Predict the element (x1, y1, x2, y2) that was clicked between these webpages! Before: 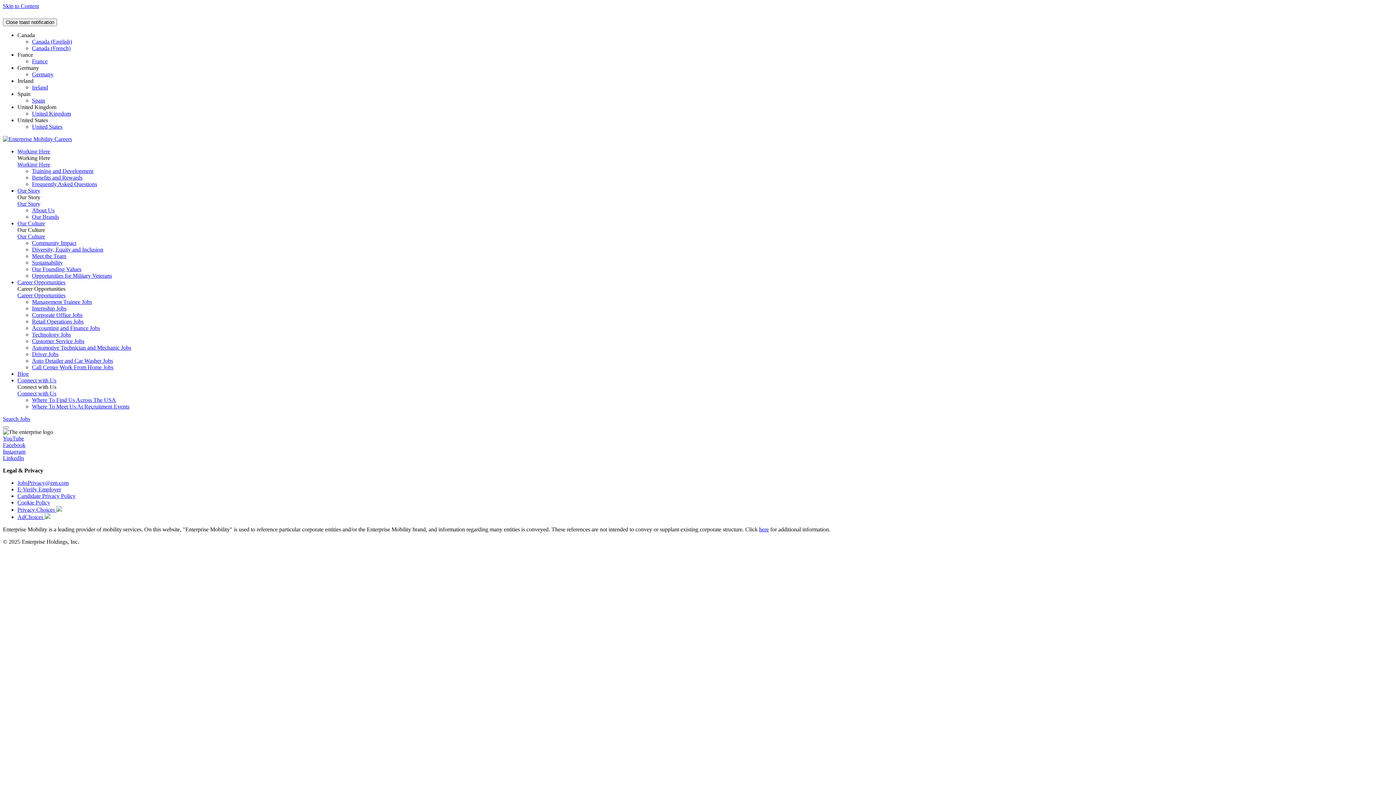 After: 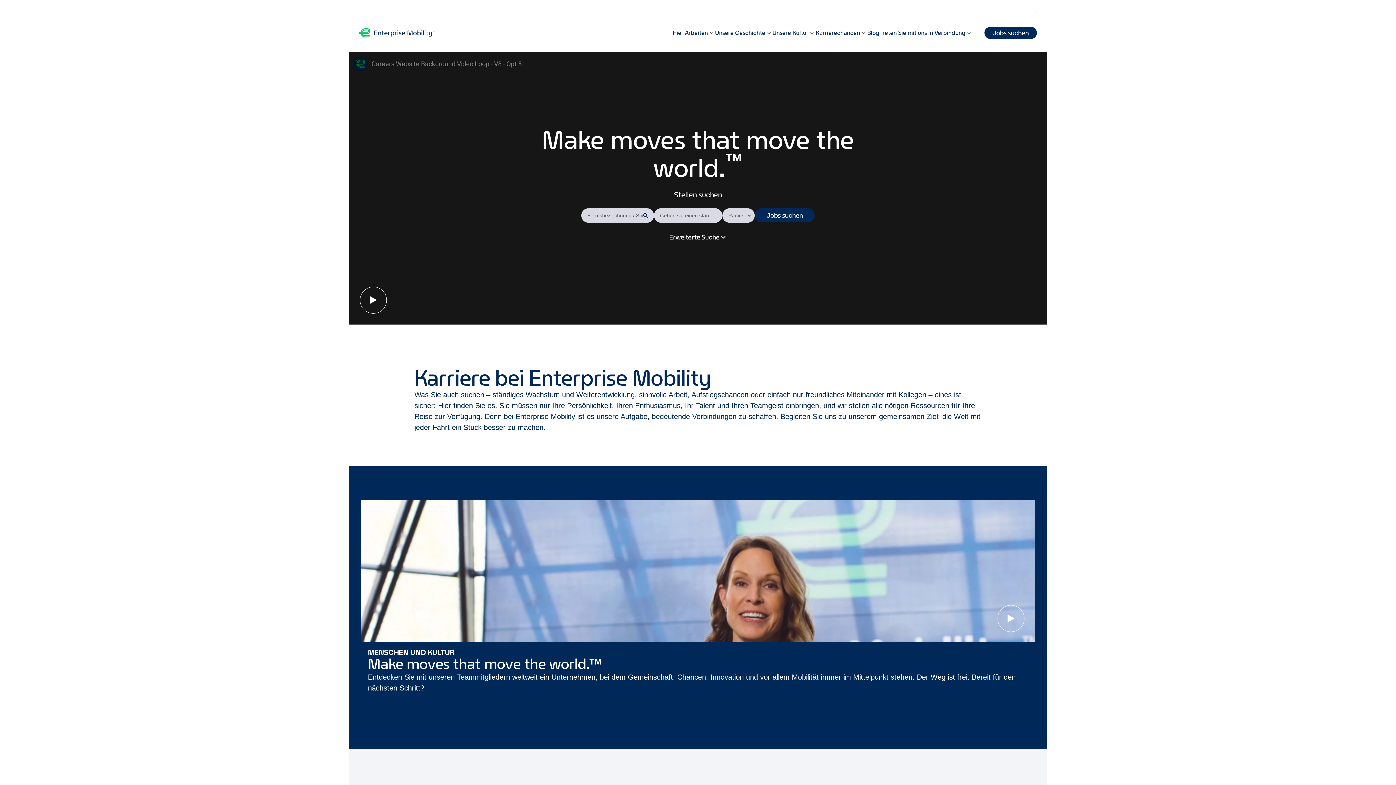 Action: label: Germany bbox: (32, 71, 53, 77)